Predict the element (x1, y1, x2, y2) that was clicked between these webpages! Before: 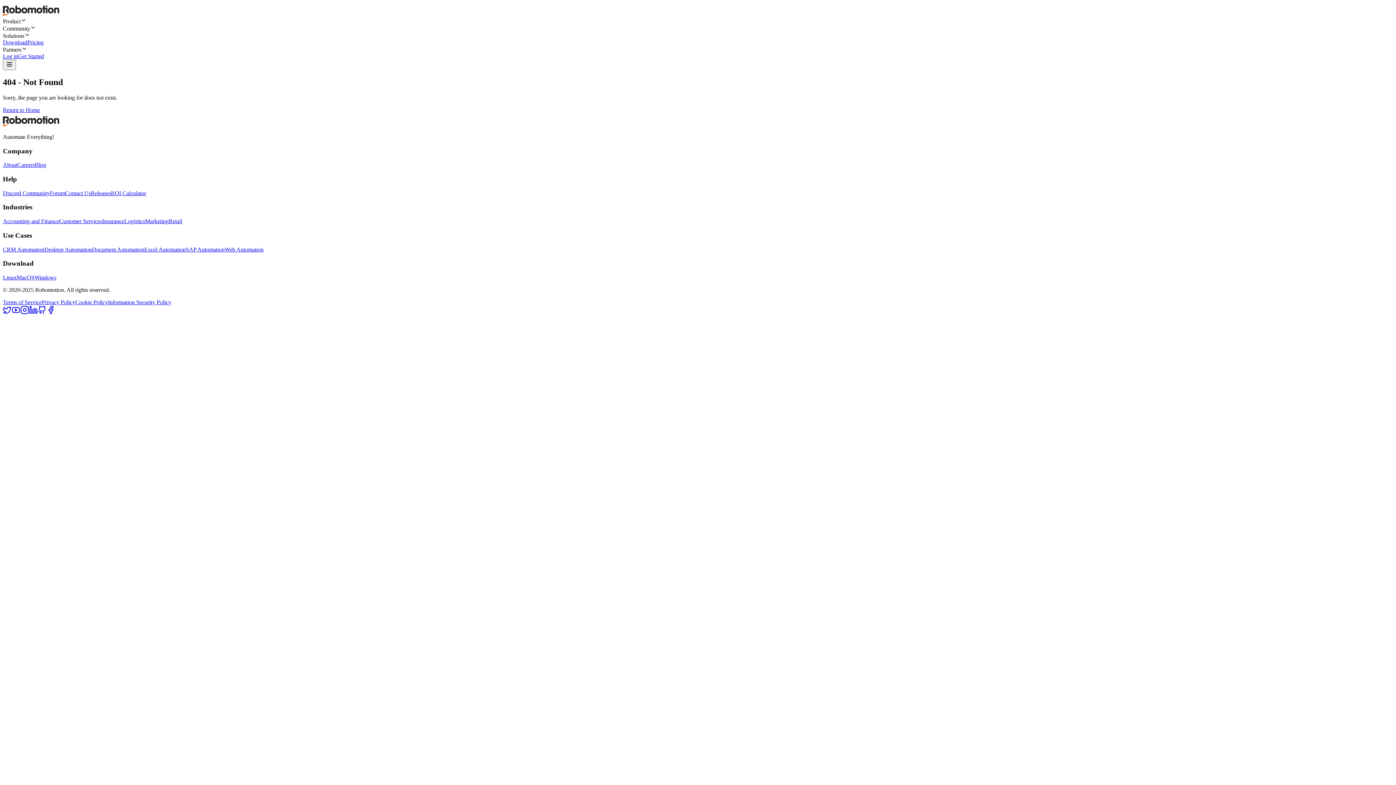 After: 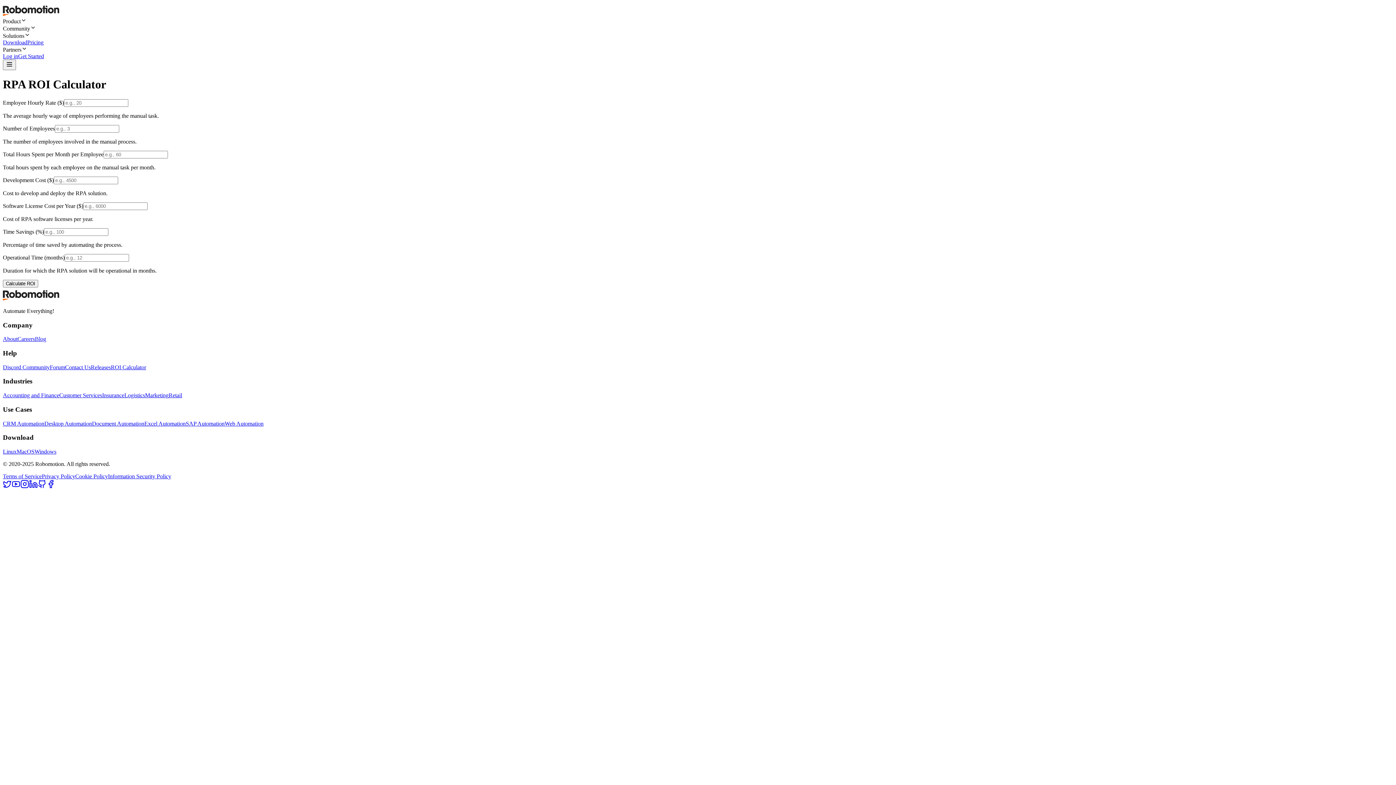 Action: bbox: (110, 190, 146, 196) label: ROI Calculator